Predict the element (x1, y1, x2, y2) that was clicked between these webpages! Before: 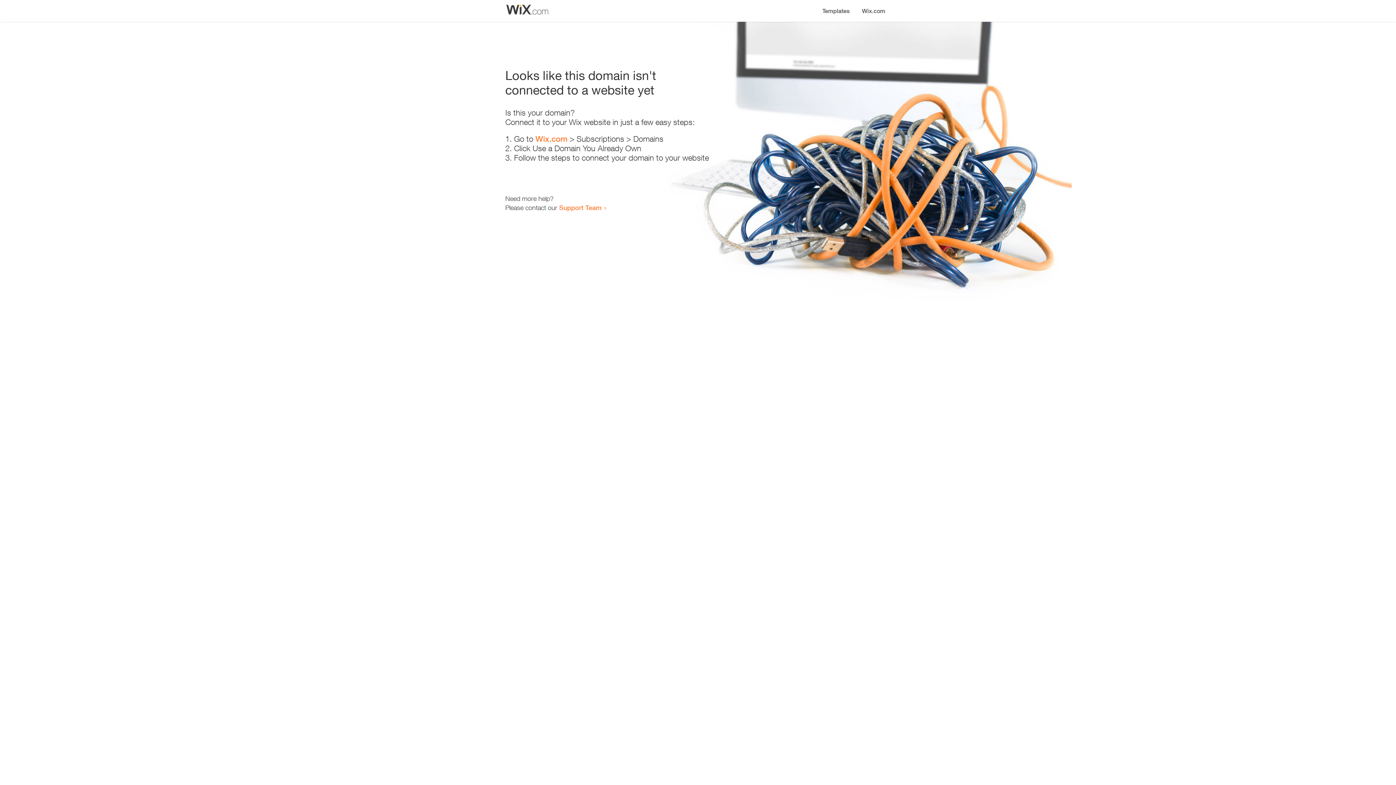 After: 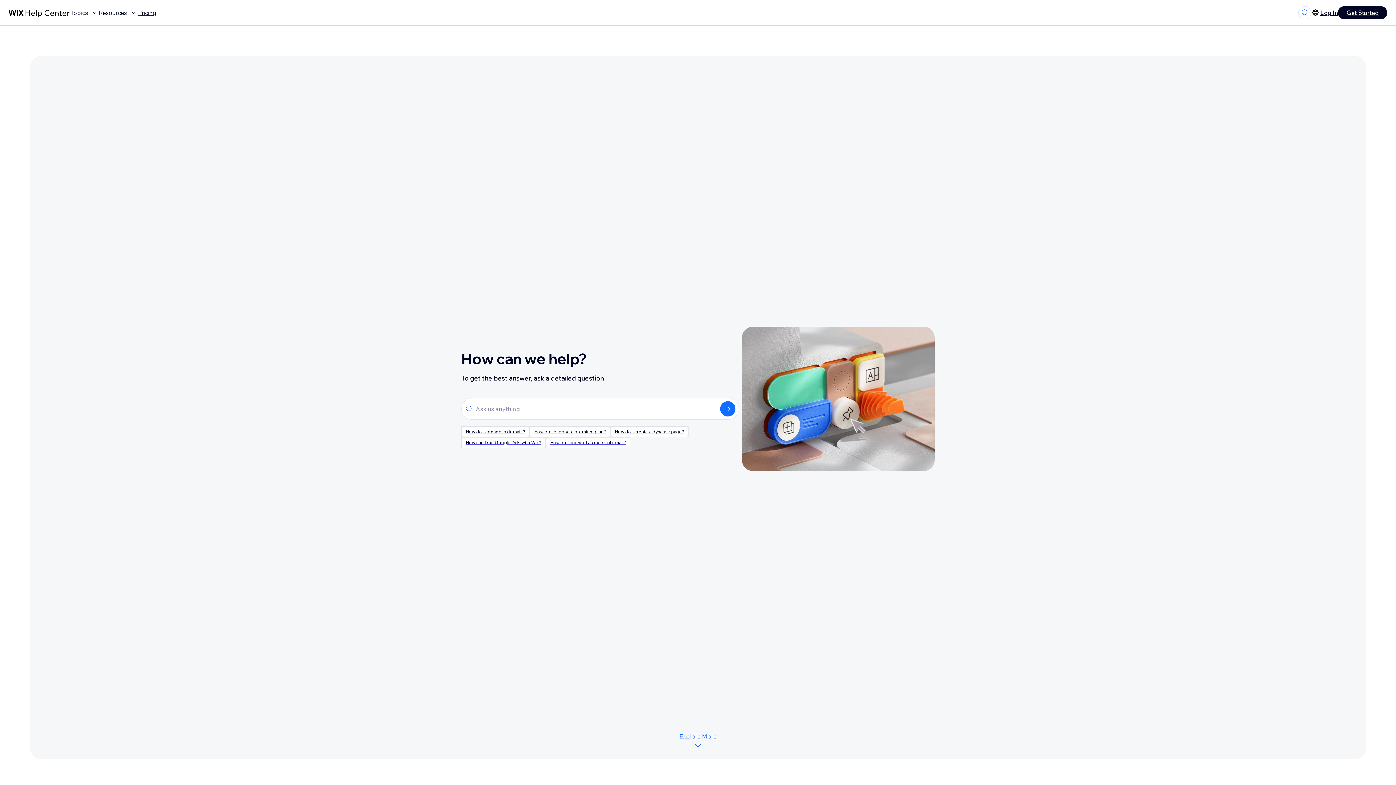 Action: label: Support Team bbox: (559, 203, 601, 211)